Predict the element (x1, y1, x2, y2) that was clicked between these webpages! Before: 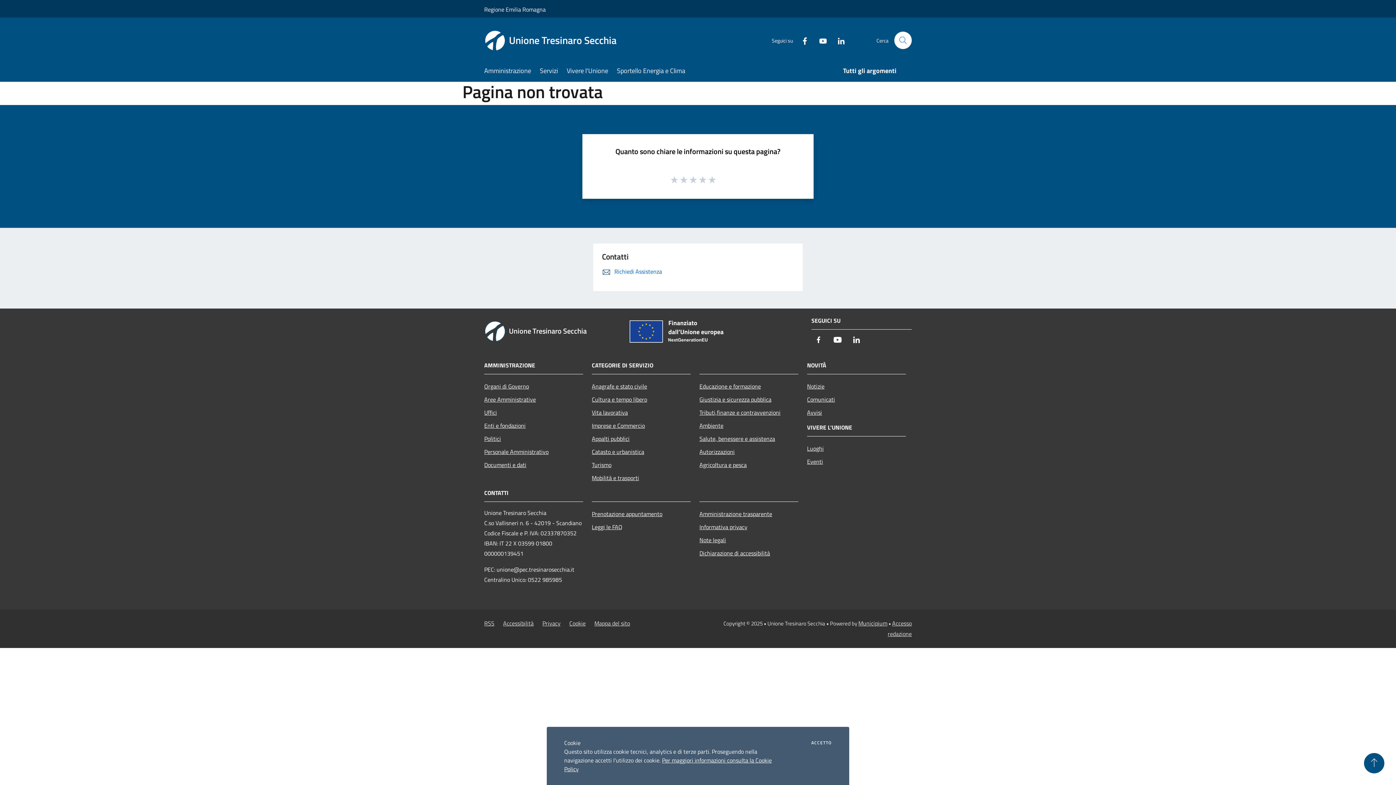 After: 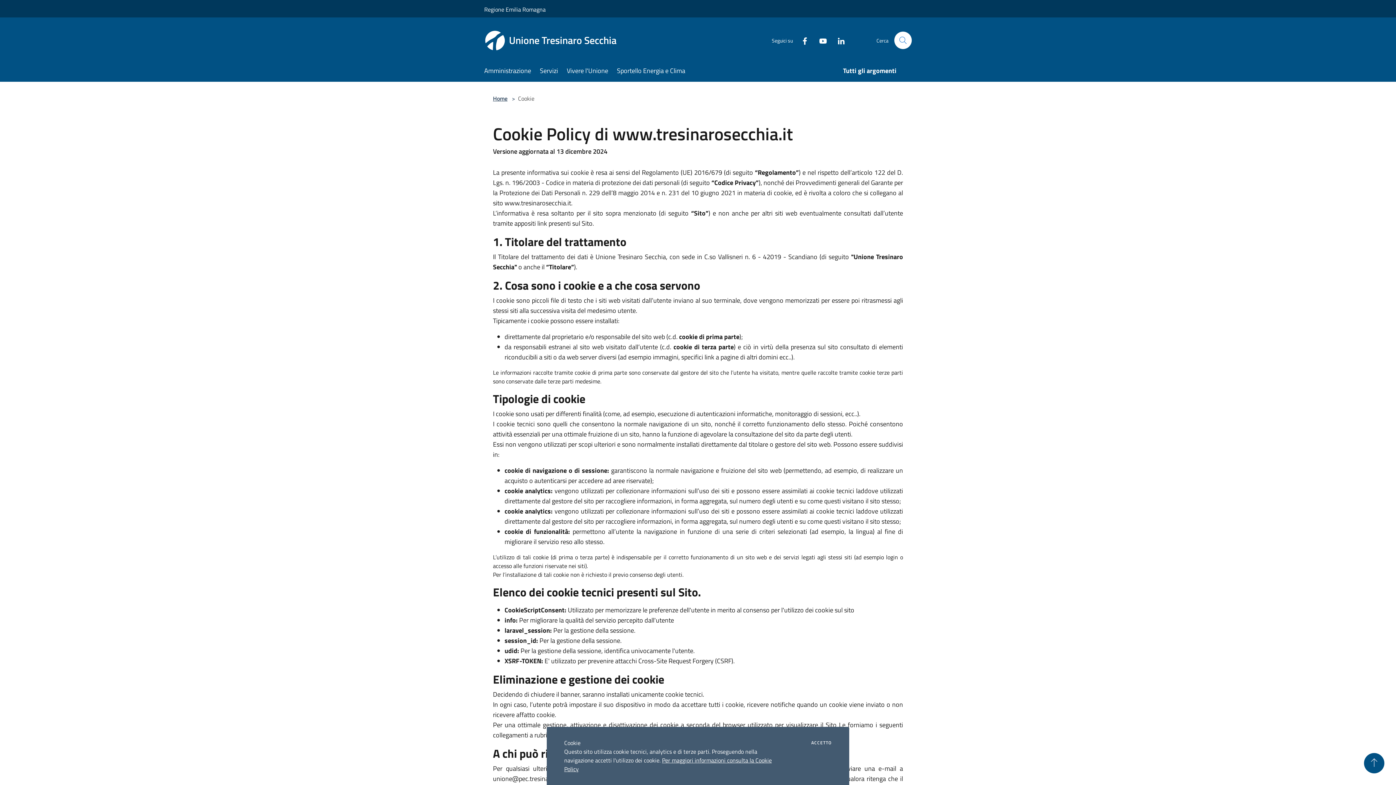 Action: label: Cookie bbox: (569, 619, 585, 627)